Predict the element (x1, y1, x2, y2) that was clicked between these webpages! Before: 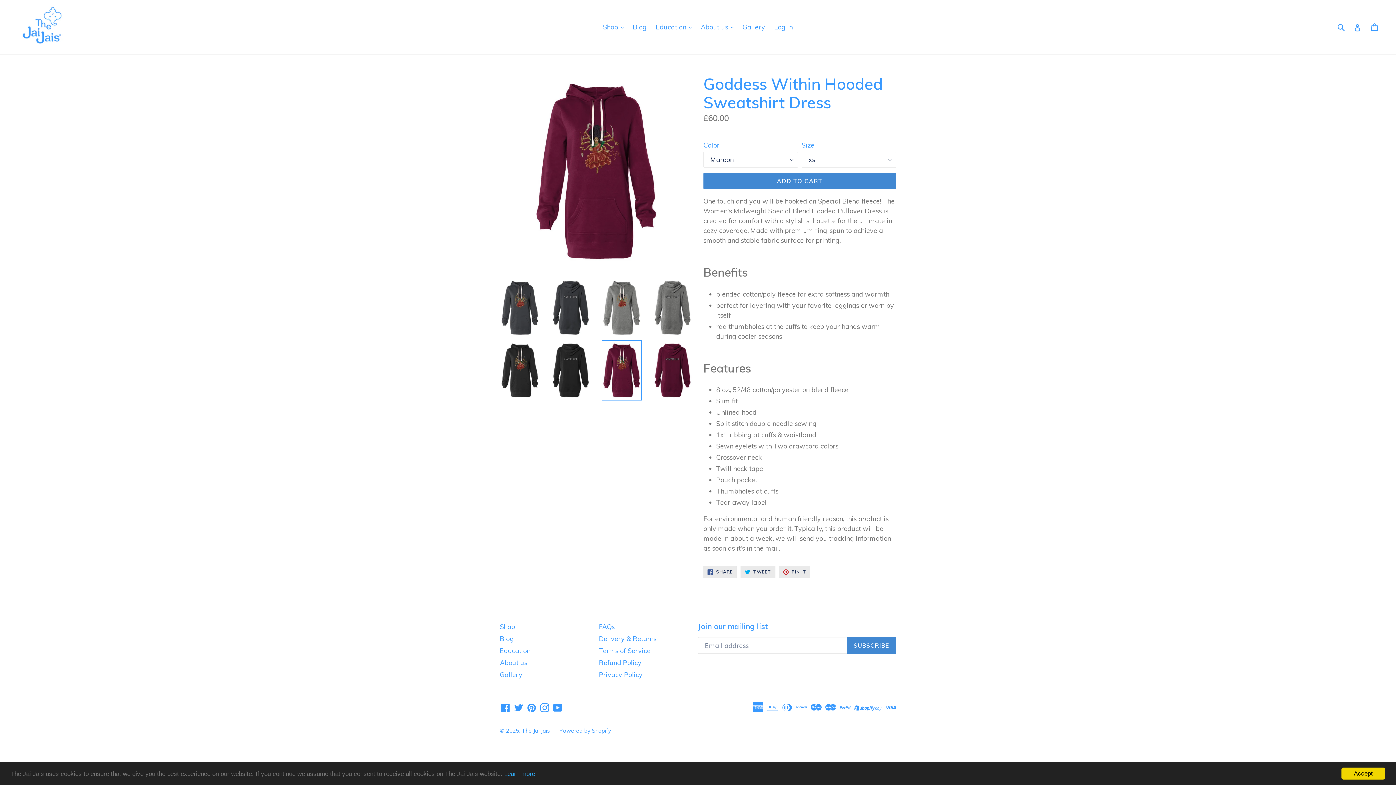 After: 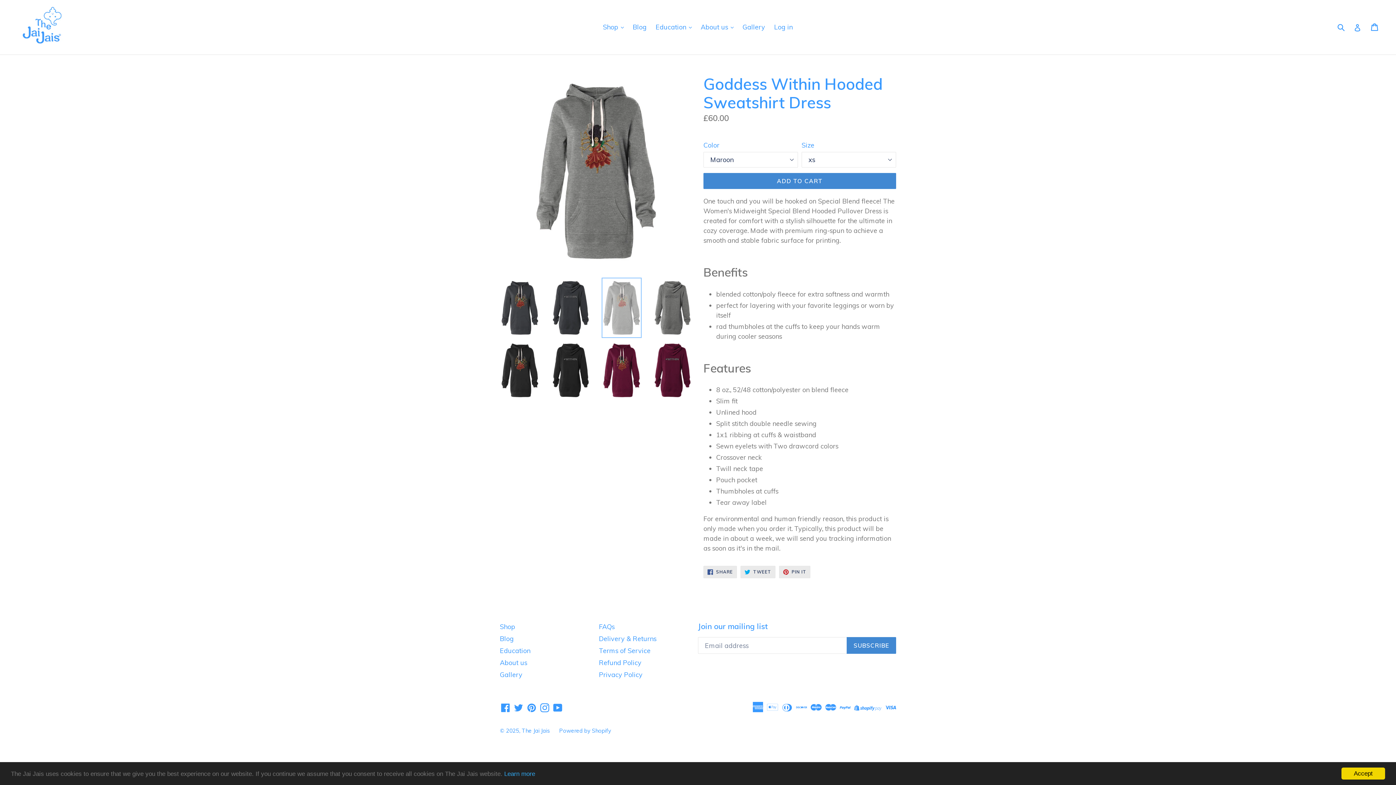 Action: bbox: (601, 277, 641, 338)